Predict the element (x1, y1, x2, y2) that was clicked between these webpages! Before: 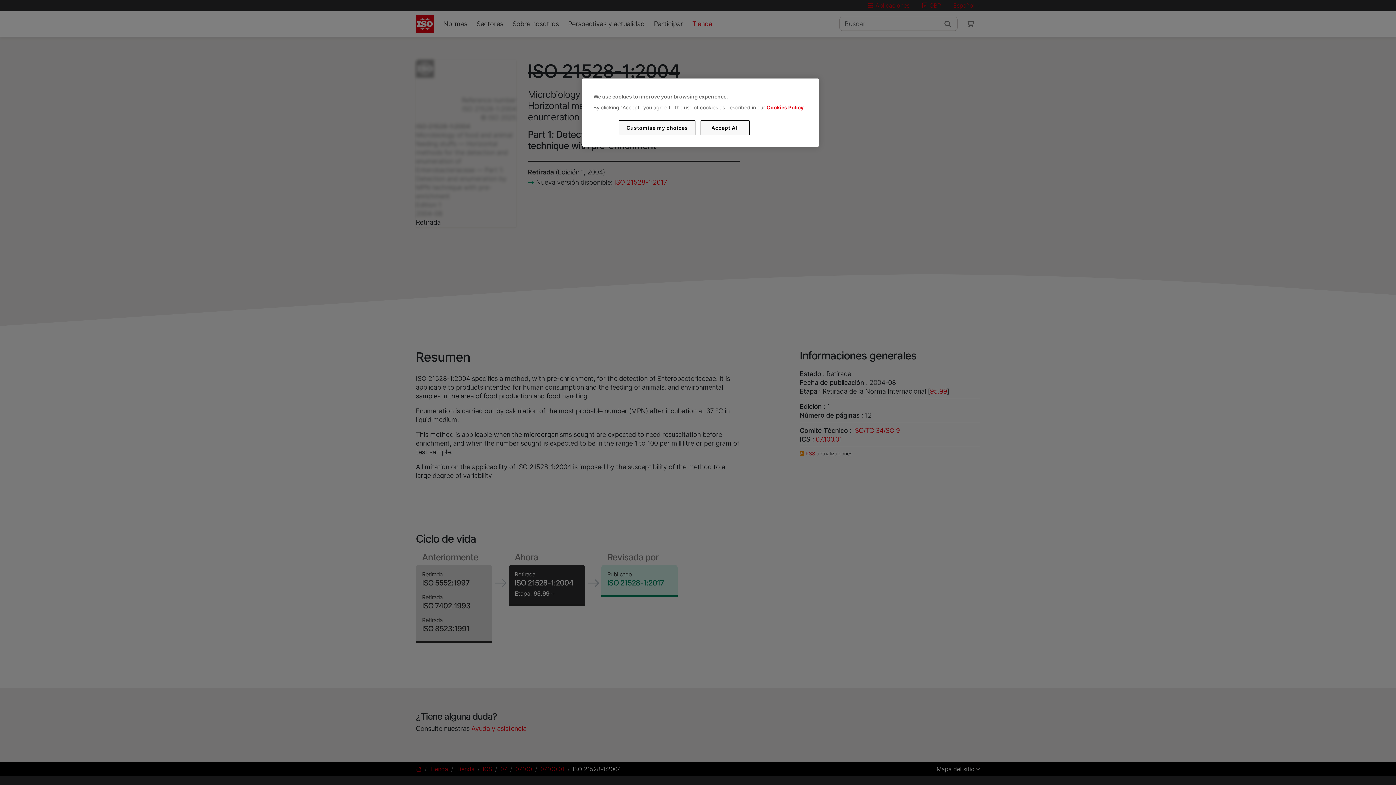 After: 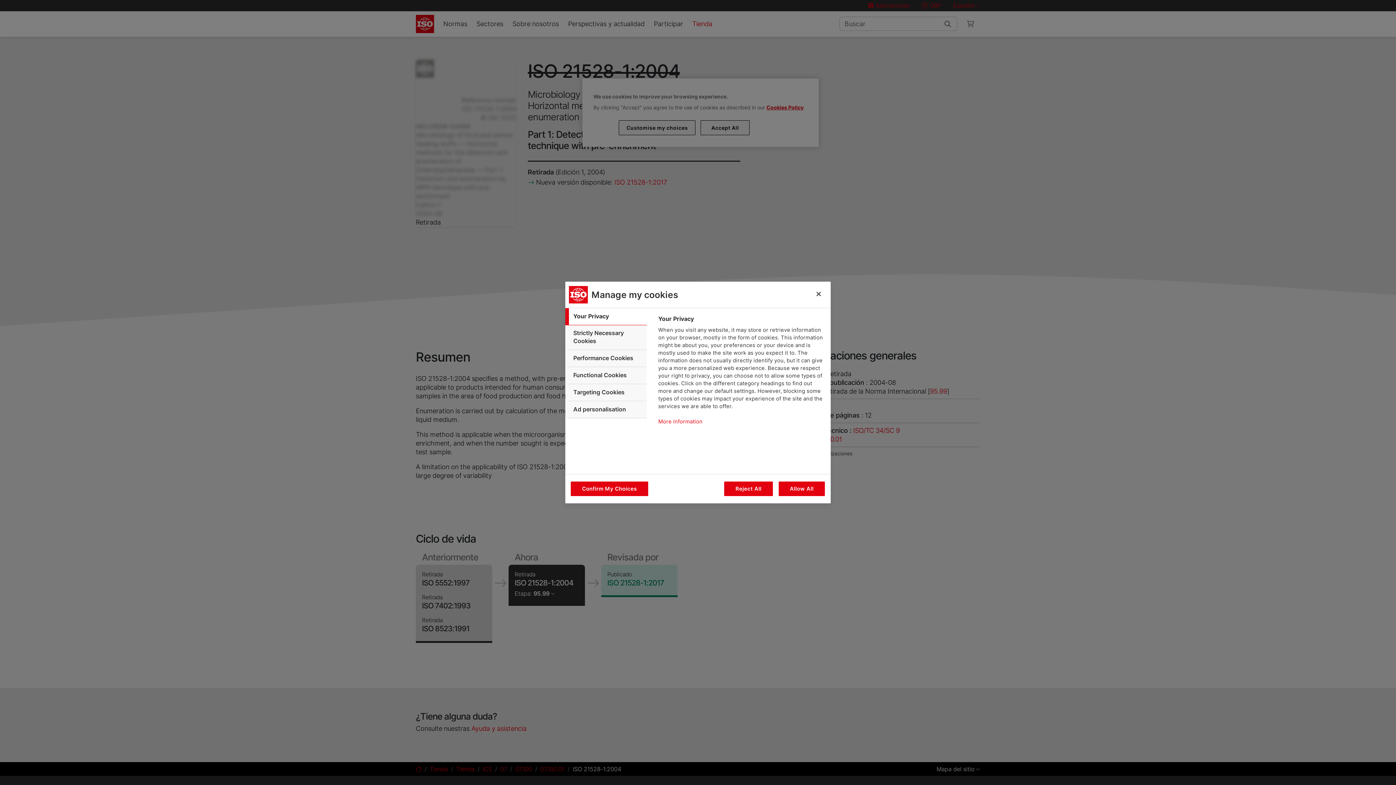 Action: bbox: (619, 120, 695, 135) label: Customise my choices